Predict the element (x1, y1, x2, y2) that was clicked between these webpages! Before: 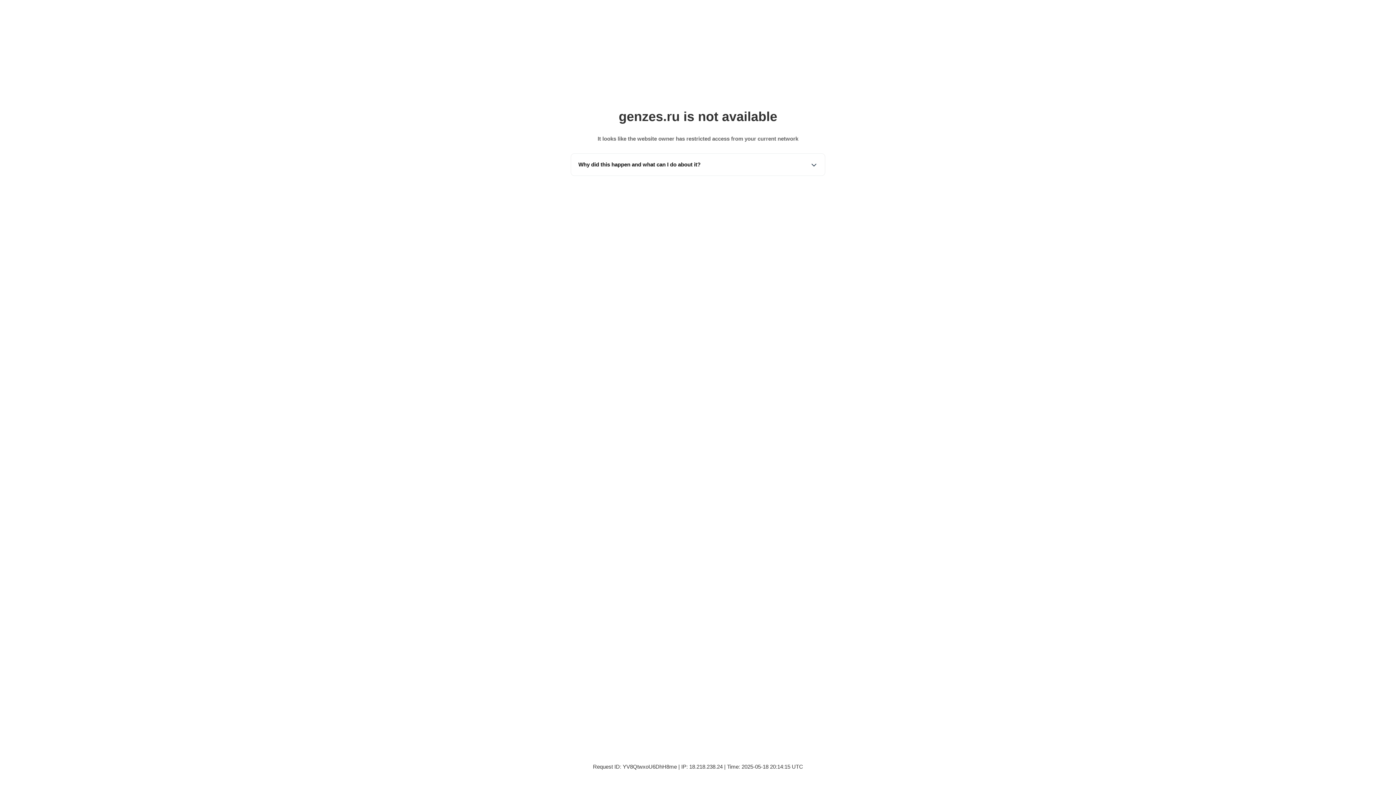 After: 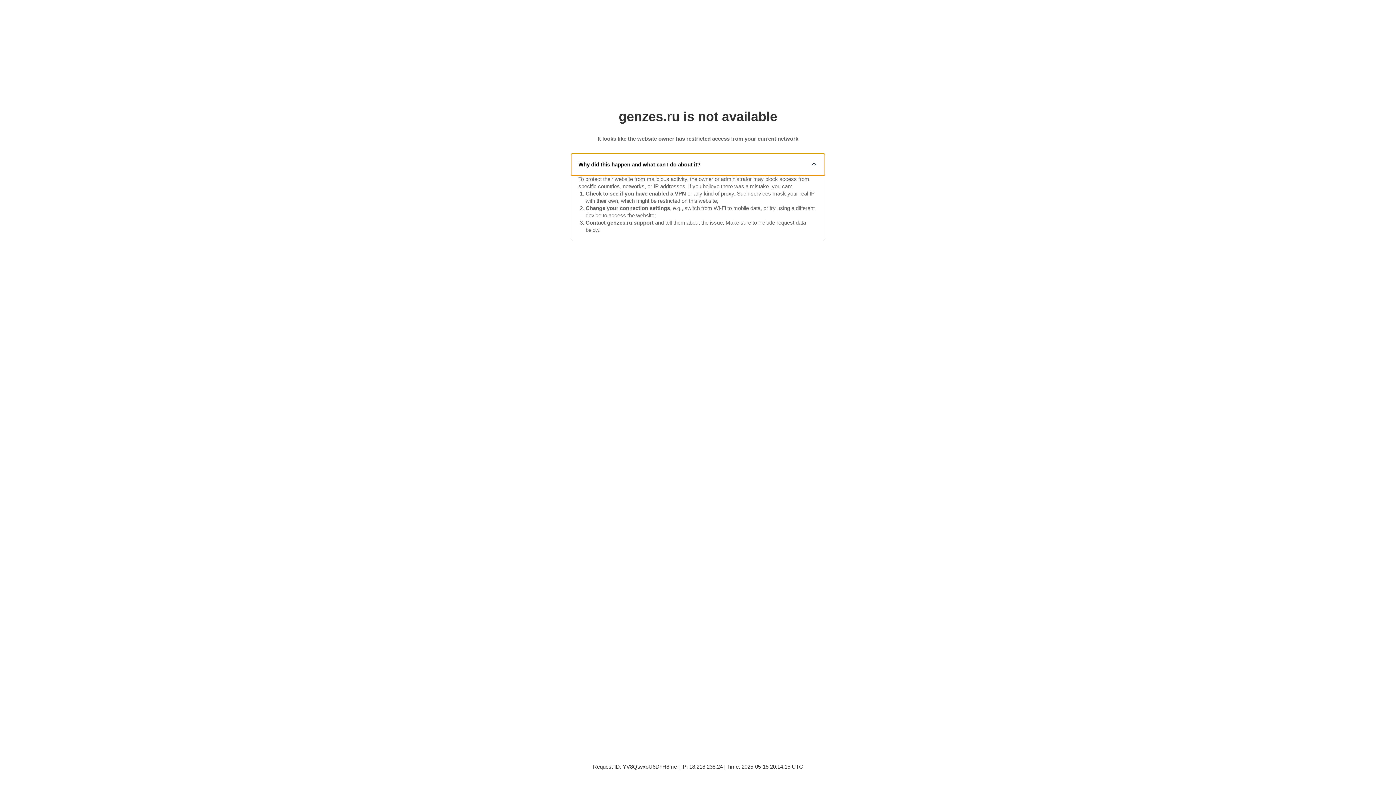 Action: bbox: (571, 153, 825, 175) label: Why did this happen and what can I do about it?